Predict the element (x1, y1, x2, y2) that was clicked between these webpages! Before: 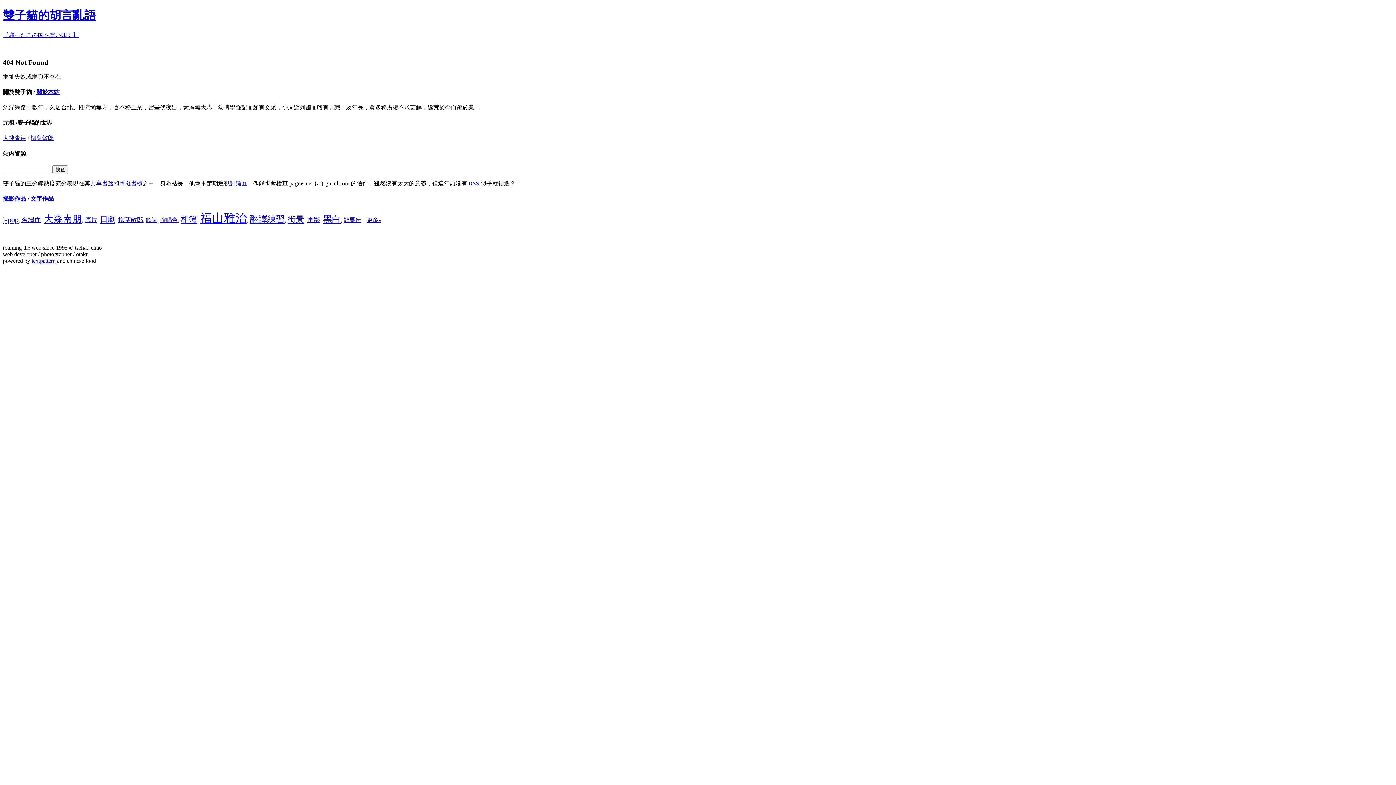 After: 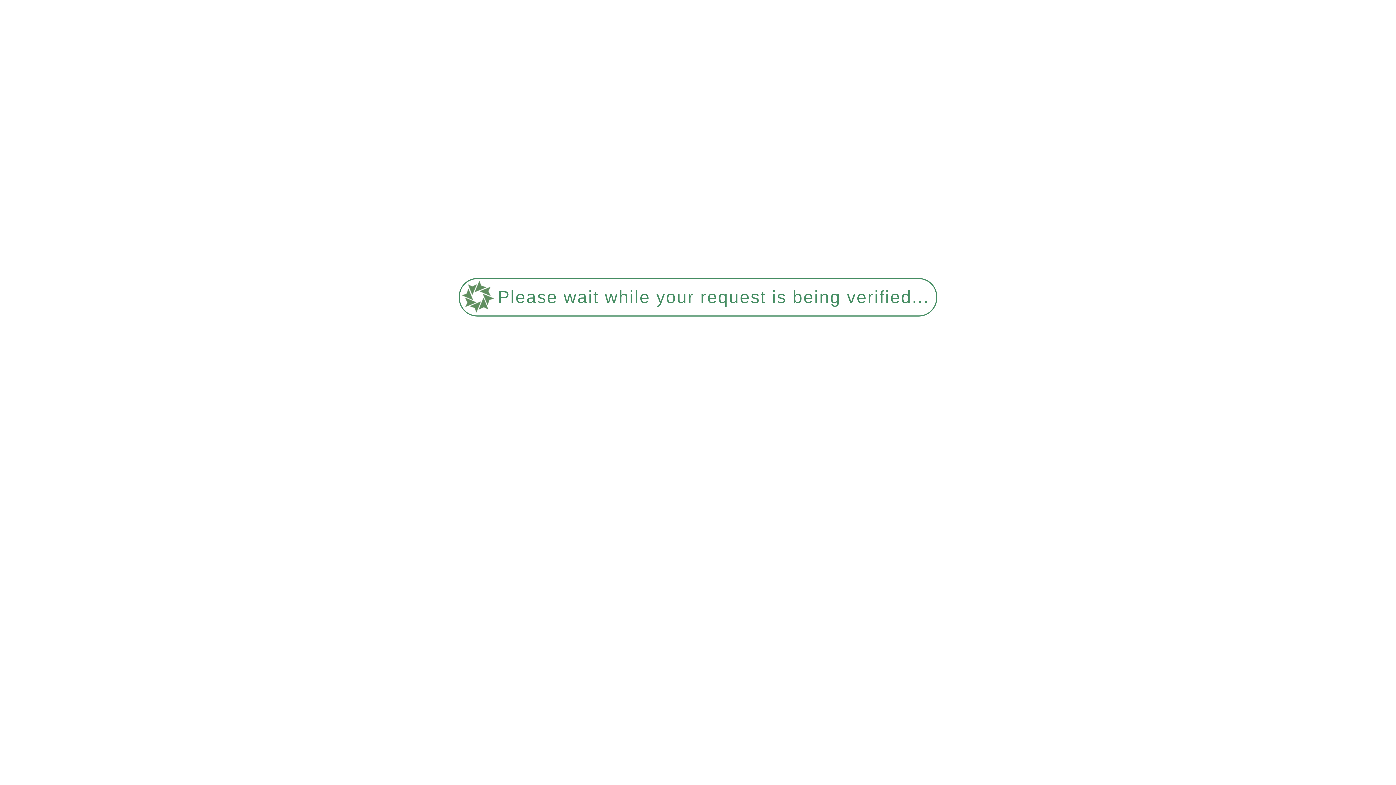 Action: bbox: (2, 8, 96, 21) label: 雙子貓的胡言亂語